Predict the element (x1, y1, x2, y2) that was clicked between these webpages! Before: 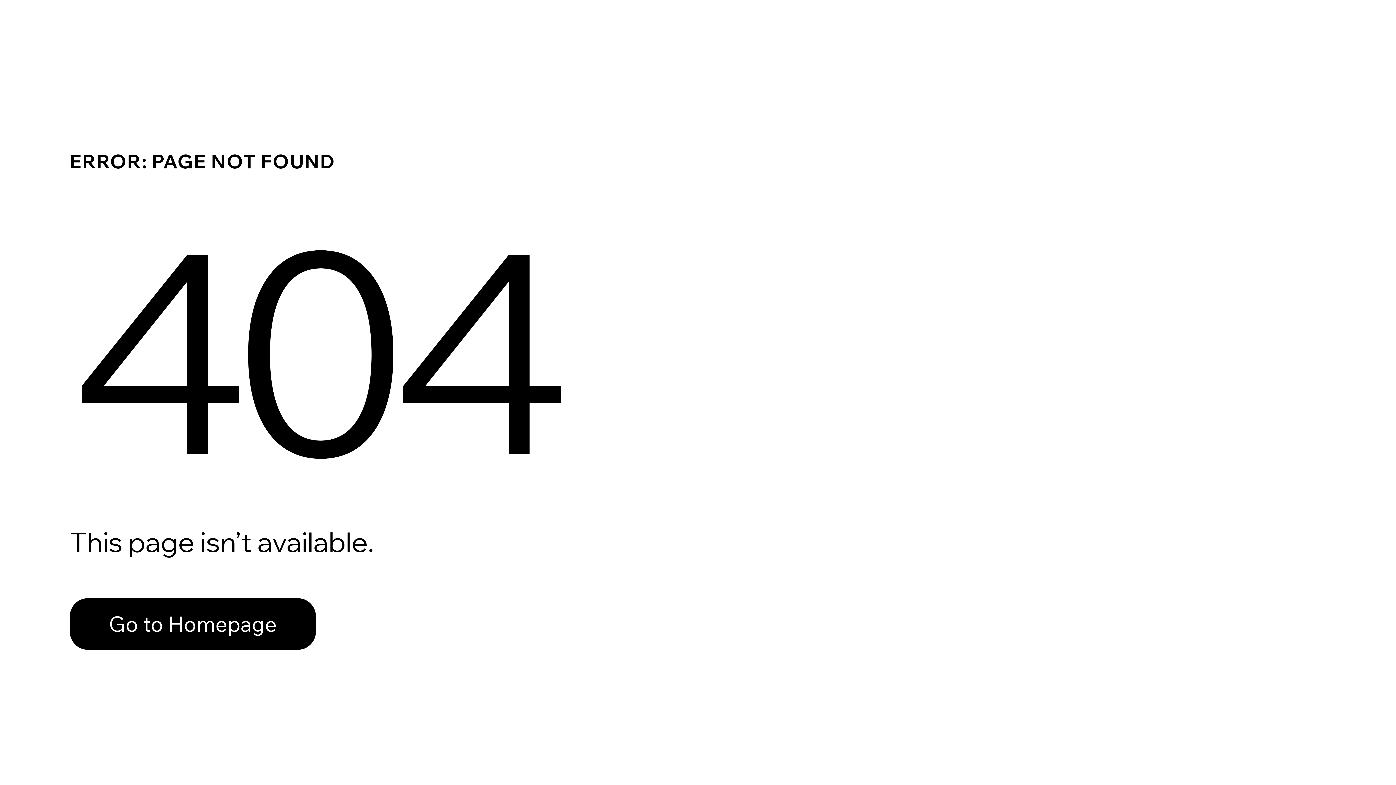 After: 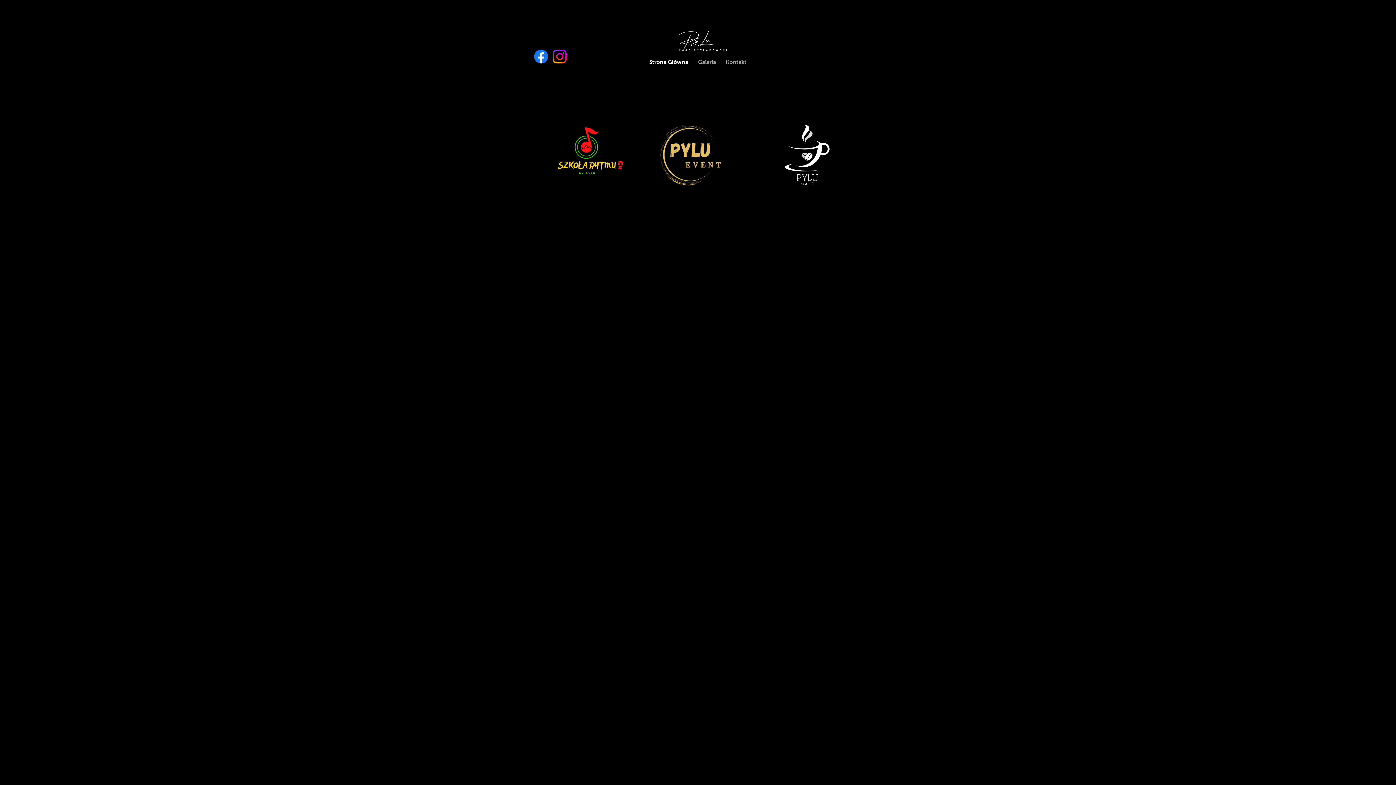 Action: label: Go to Homepage bbox: (69, 582, 768, 659)